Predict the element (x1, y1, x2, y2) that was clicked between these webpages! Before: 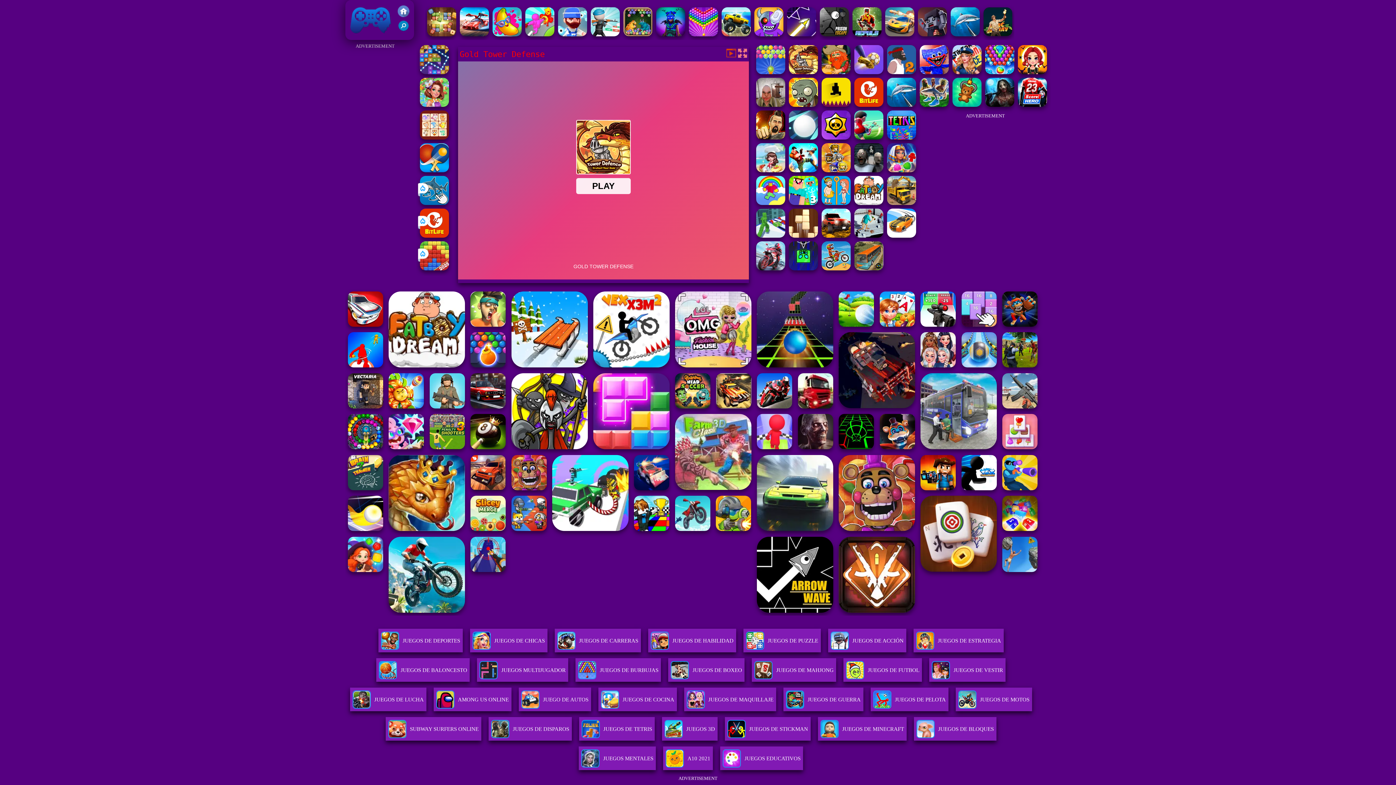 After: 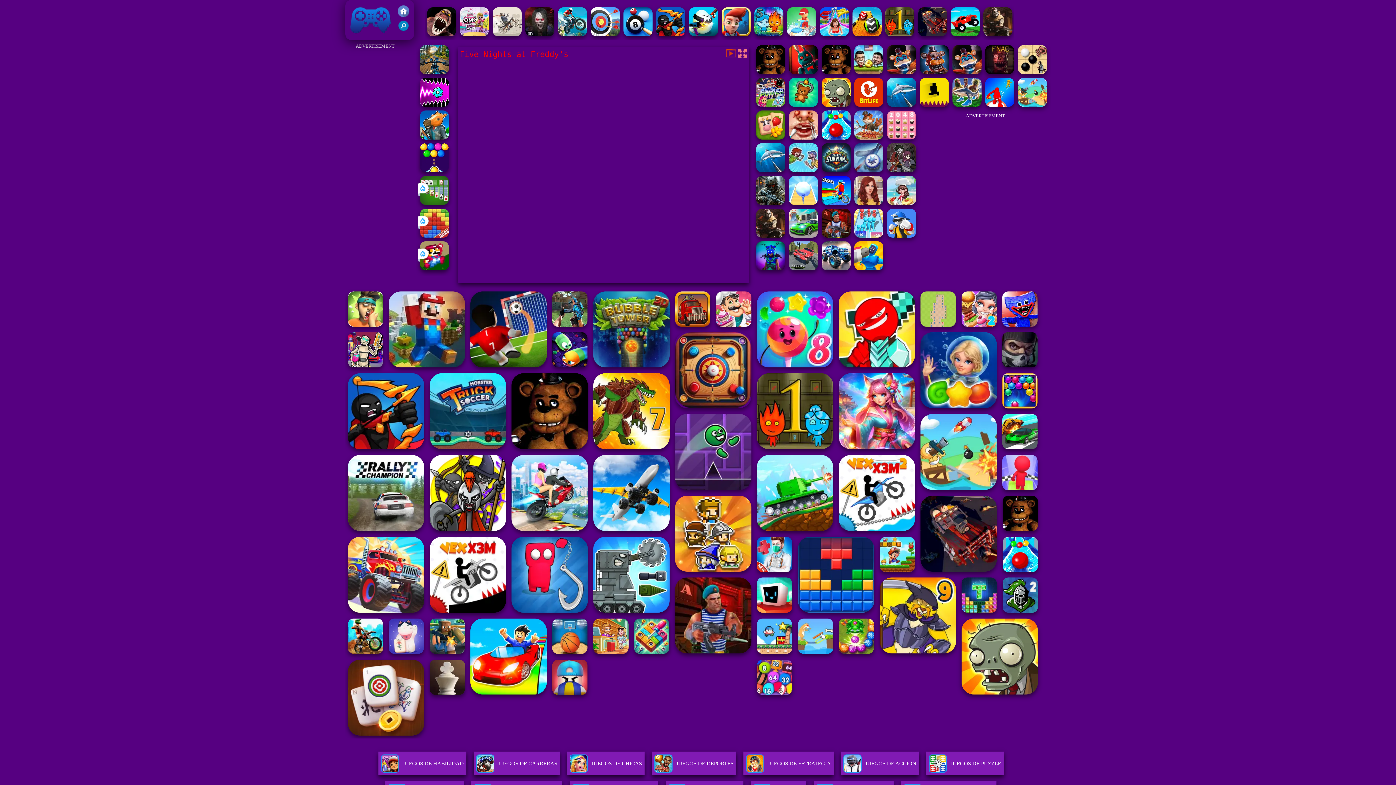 Action: bbox: (880, 414, 915, 449)